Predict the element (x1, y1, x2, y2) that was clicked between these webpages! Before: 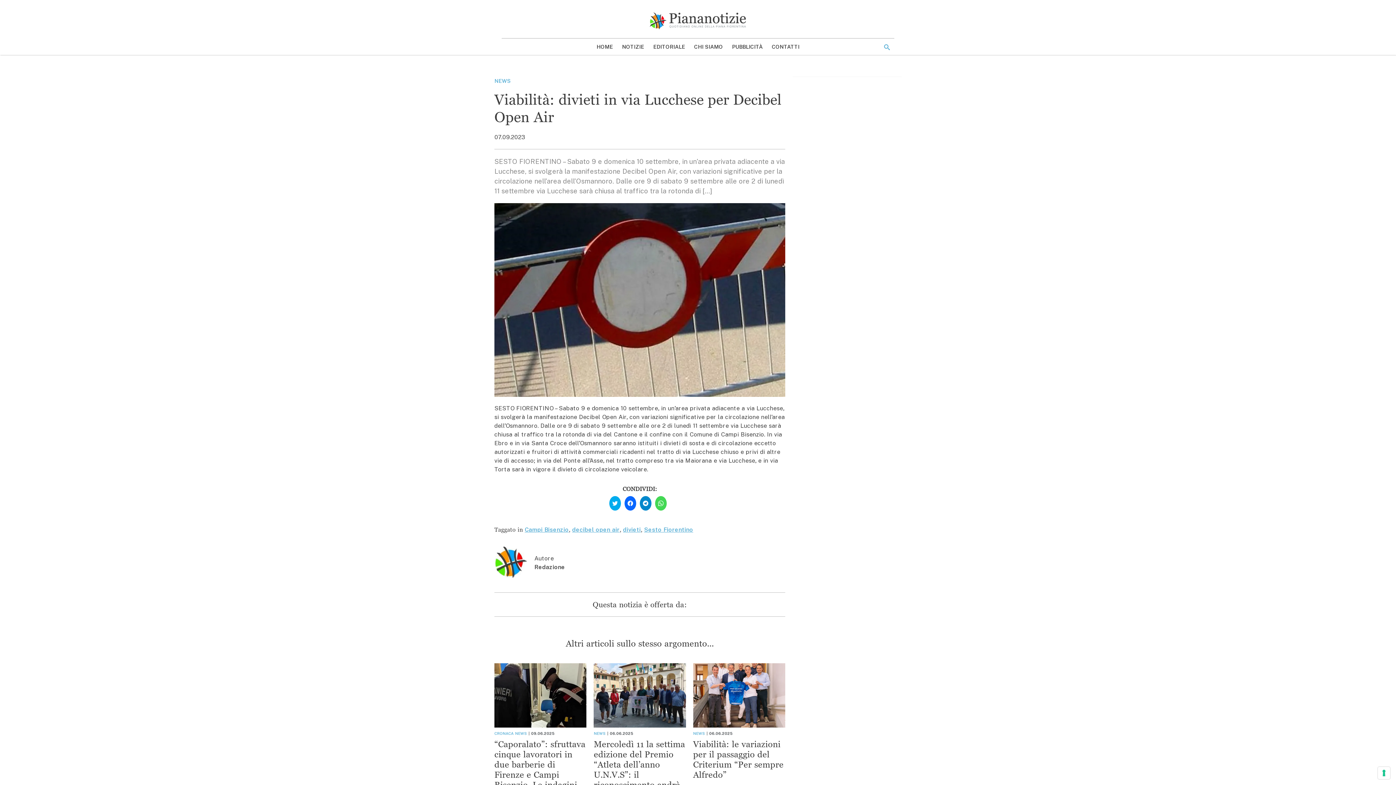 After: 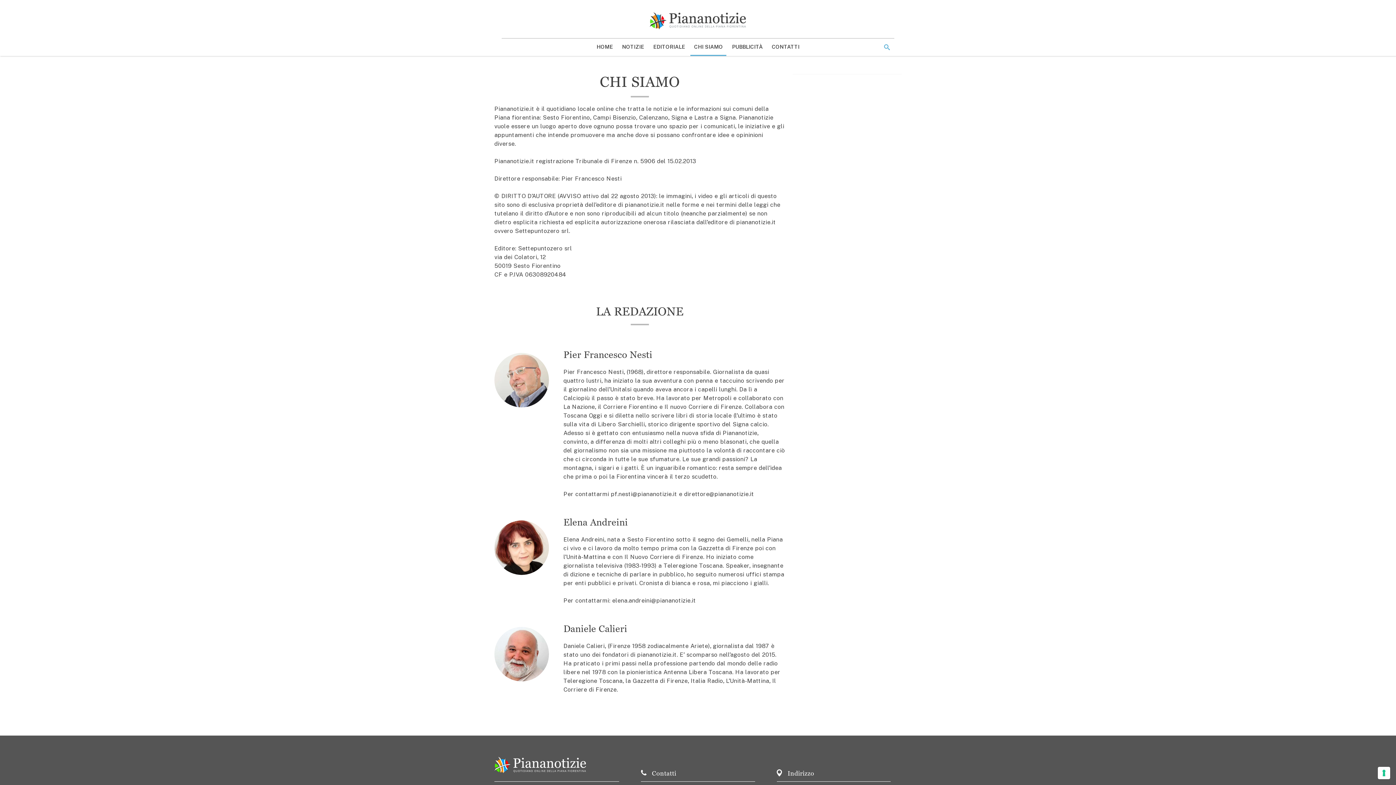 Action: bbox: (690, 38, 726, 54) label: CHI SIAMO